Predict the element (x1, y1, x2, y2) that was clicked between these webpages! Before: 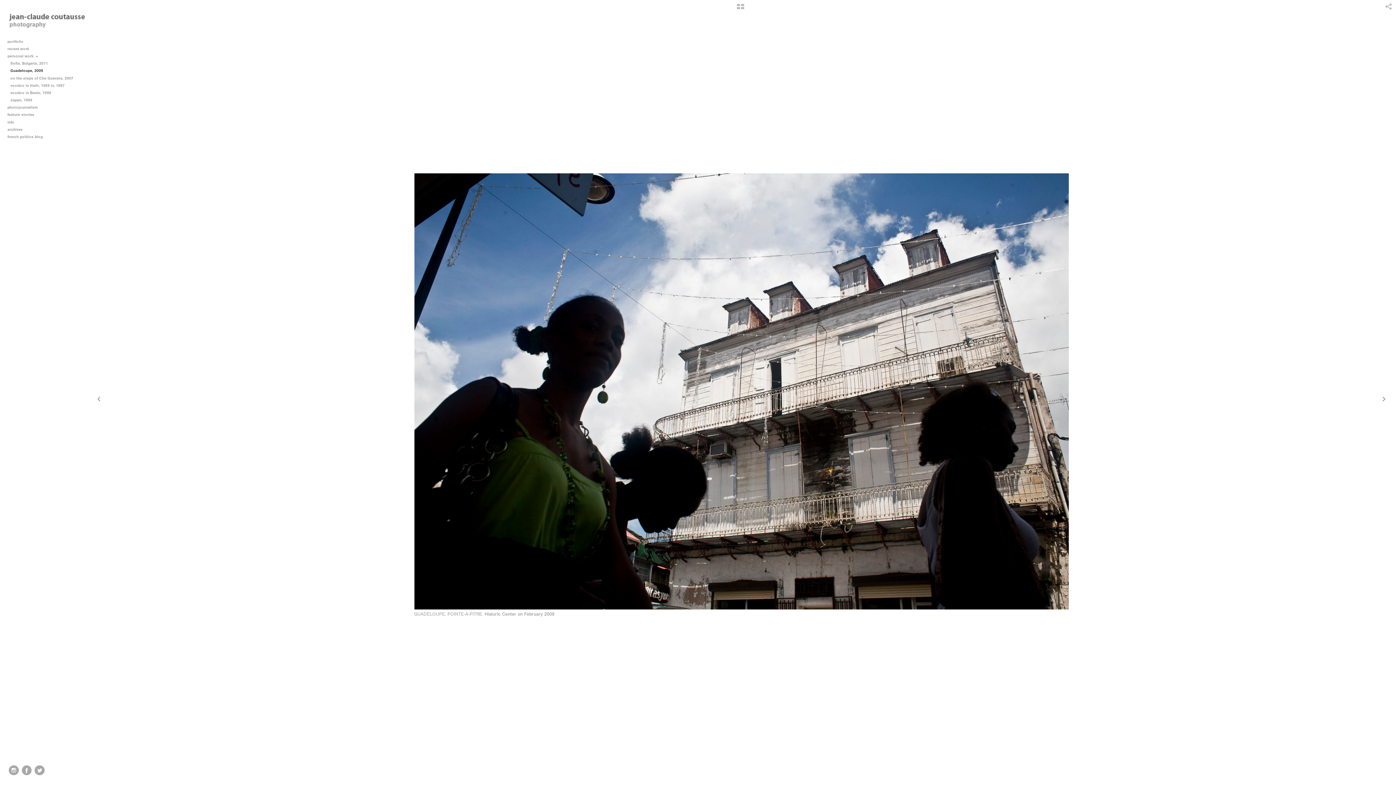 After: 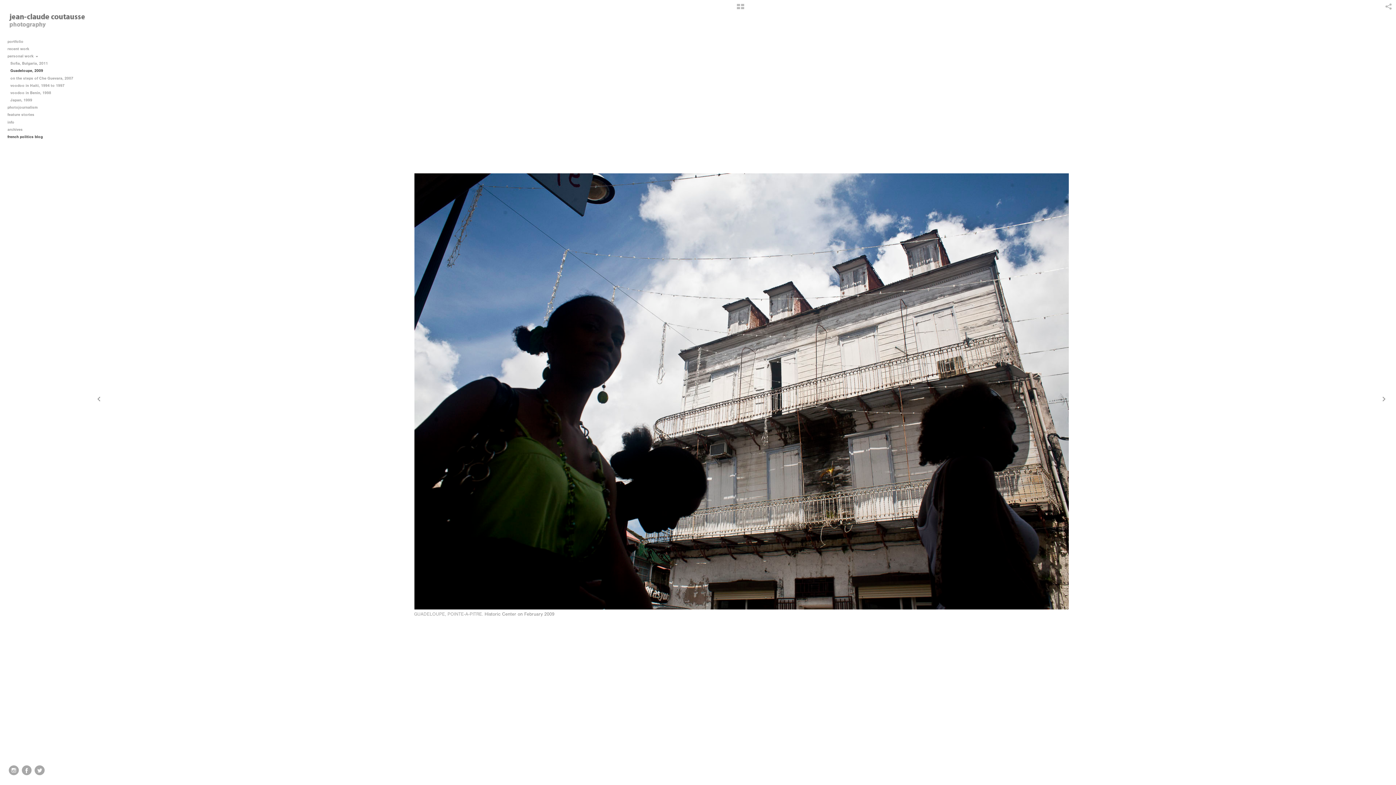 Action: label: french politics blog bbox: (5, 133, 80, 140)